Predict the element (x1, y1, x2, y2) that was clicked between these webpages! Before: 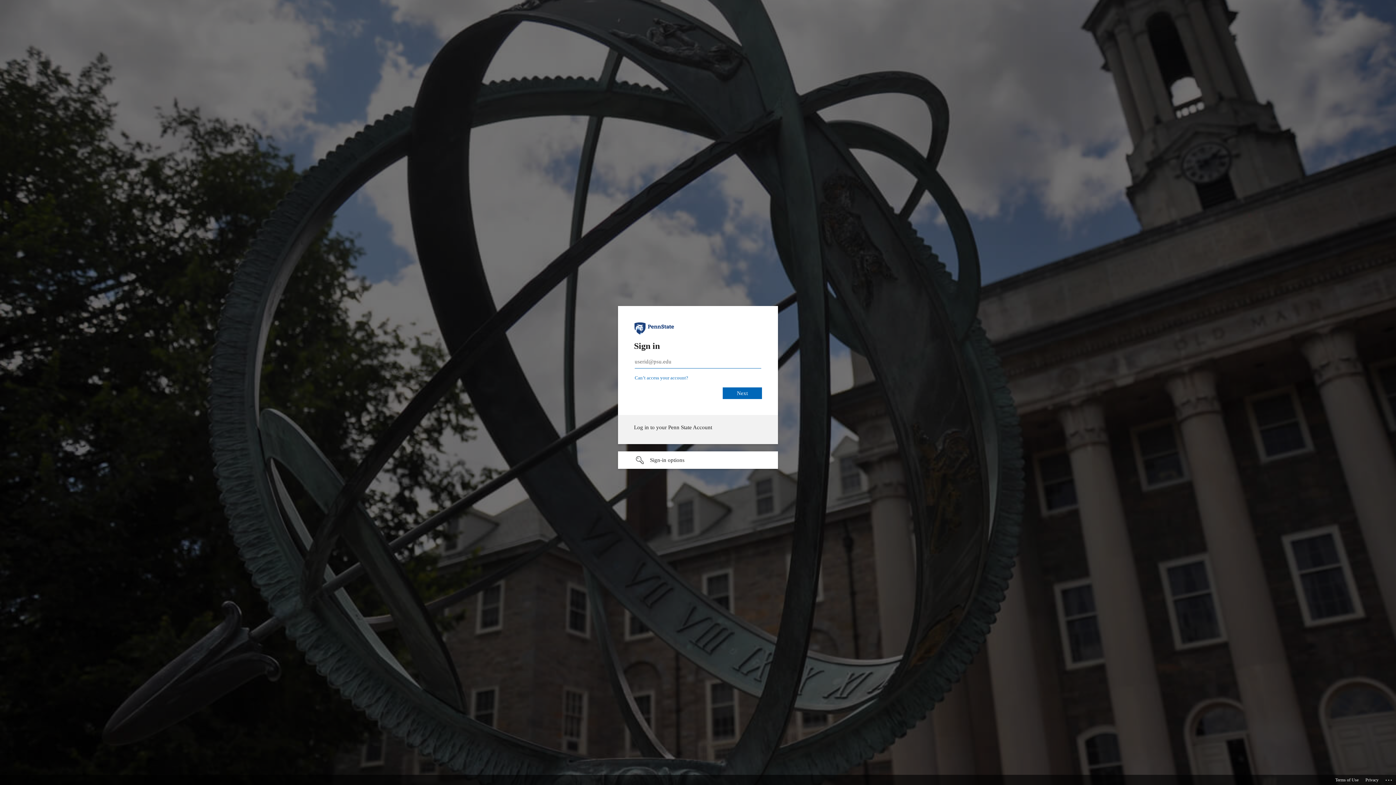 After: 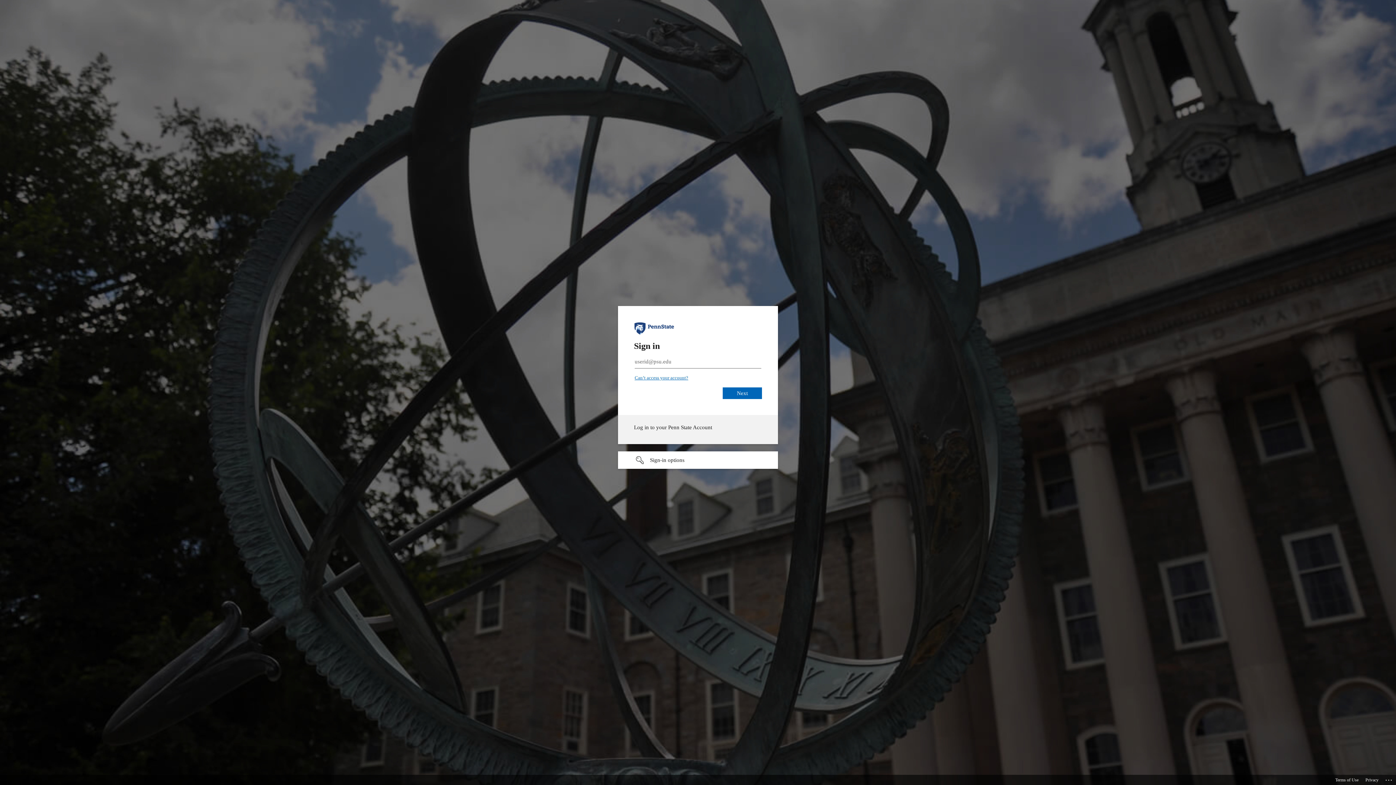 Action: label: Can’t access your account? bbox: (634, 375, 688, 380)